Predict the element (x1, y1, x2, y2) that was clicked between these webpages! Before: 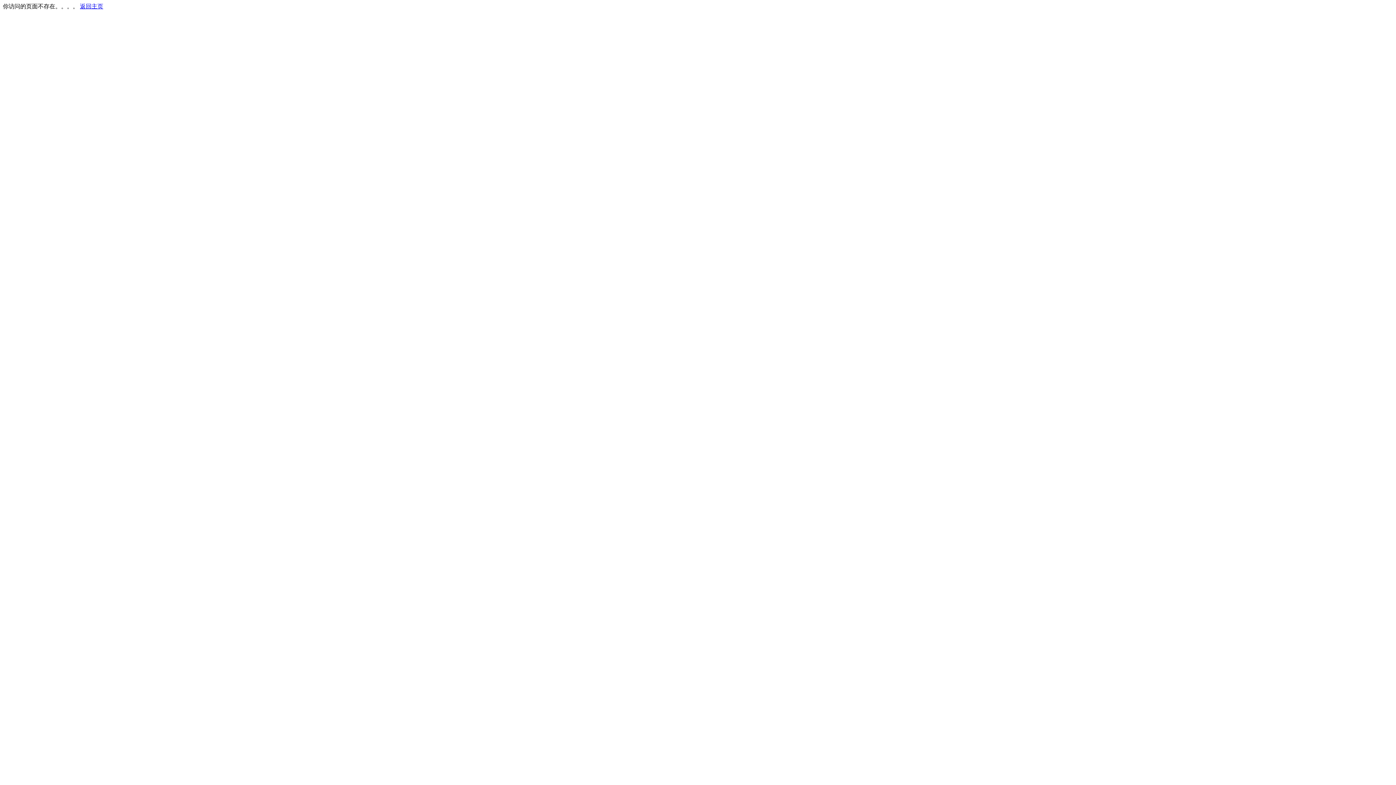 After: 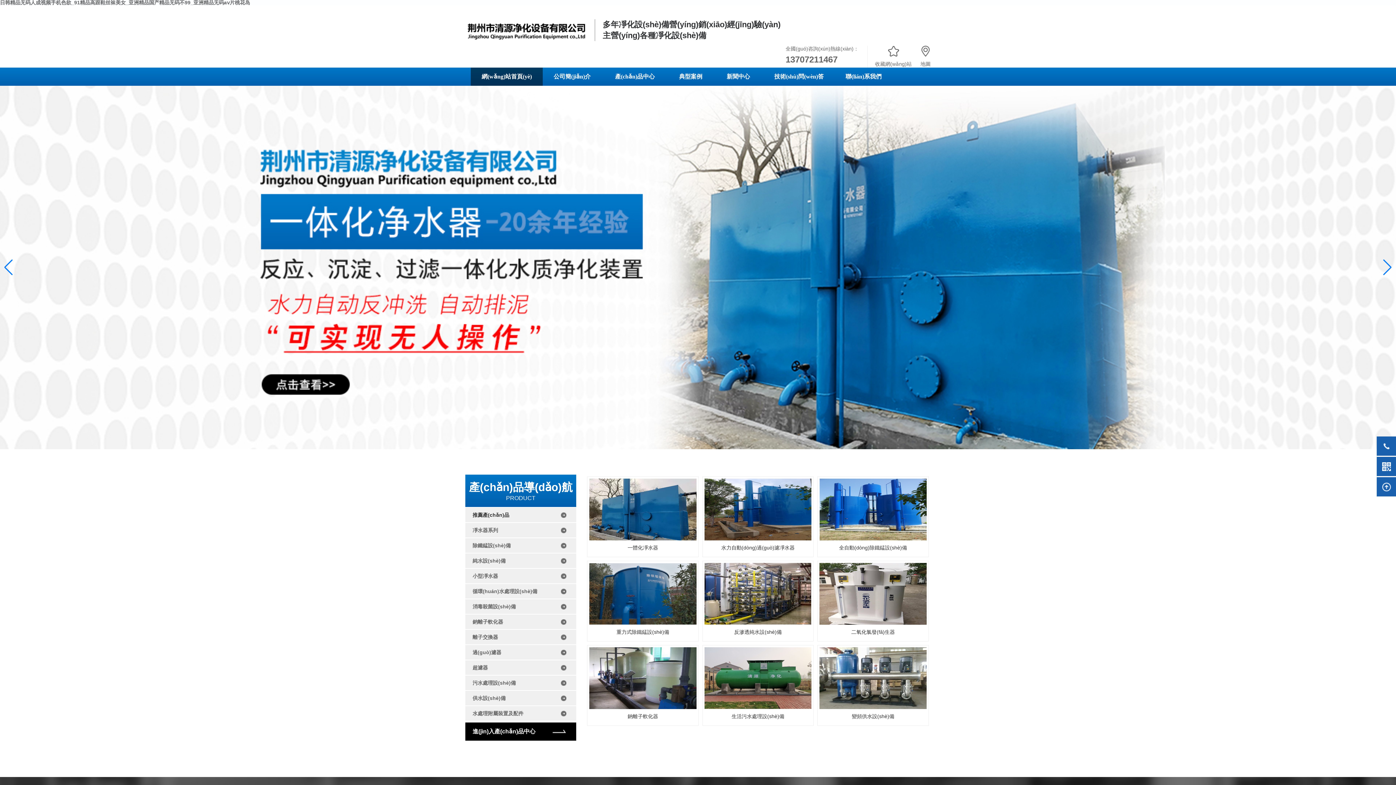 Action: label: 返回主页 bbox: (80, 3, 103, 9)